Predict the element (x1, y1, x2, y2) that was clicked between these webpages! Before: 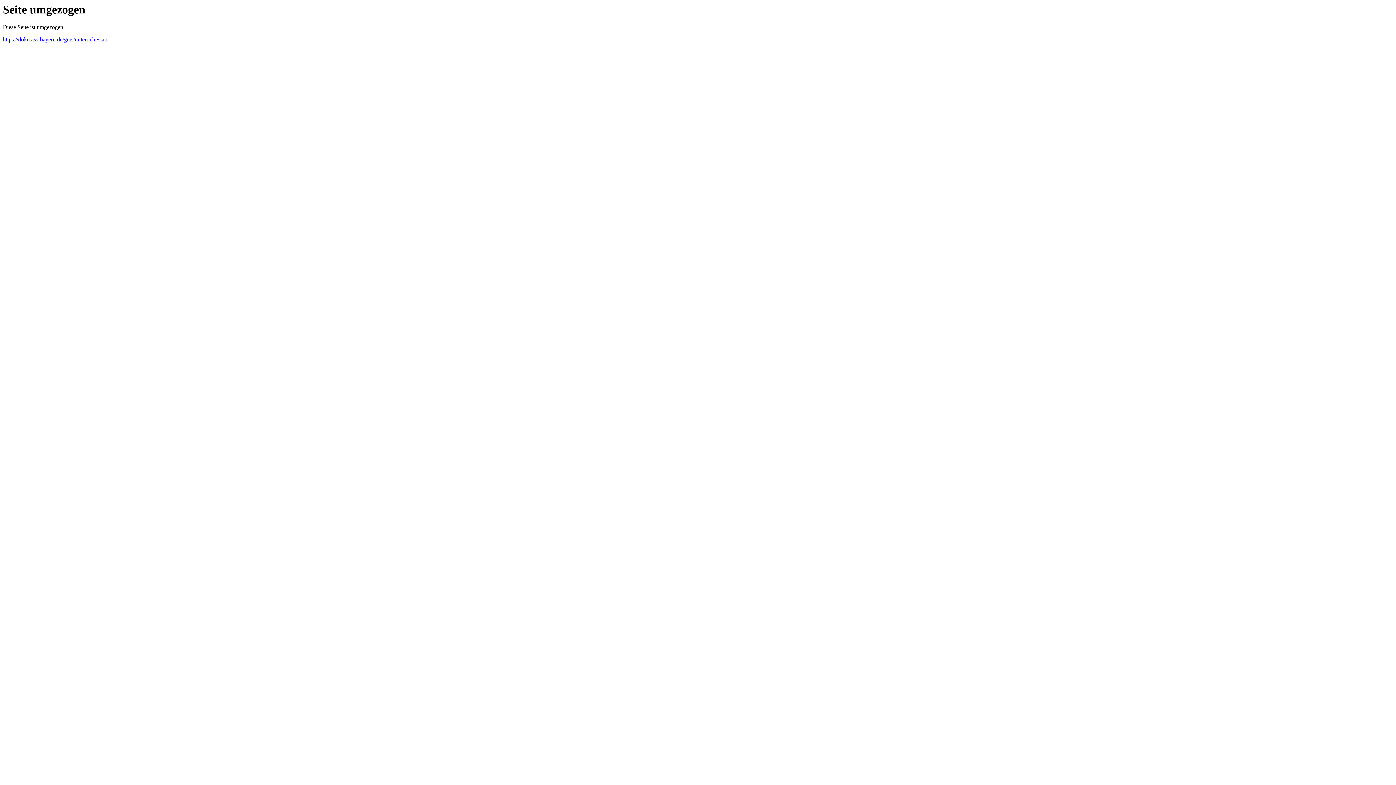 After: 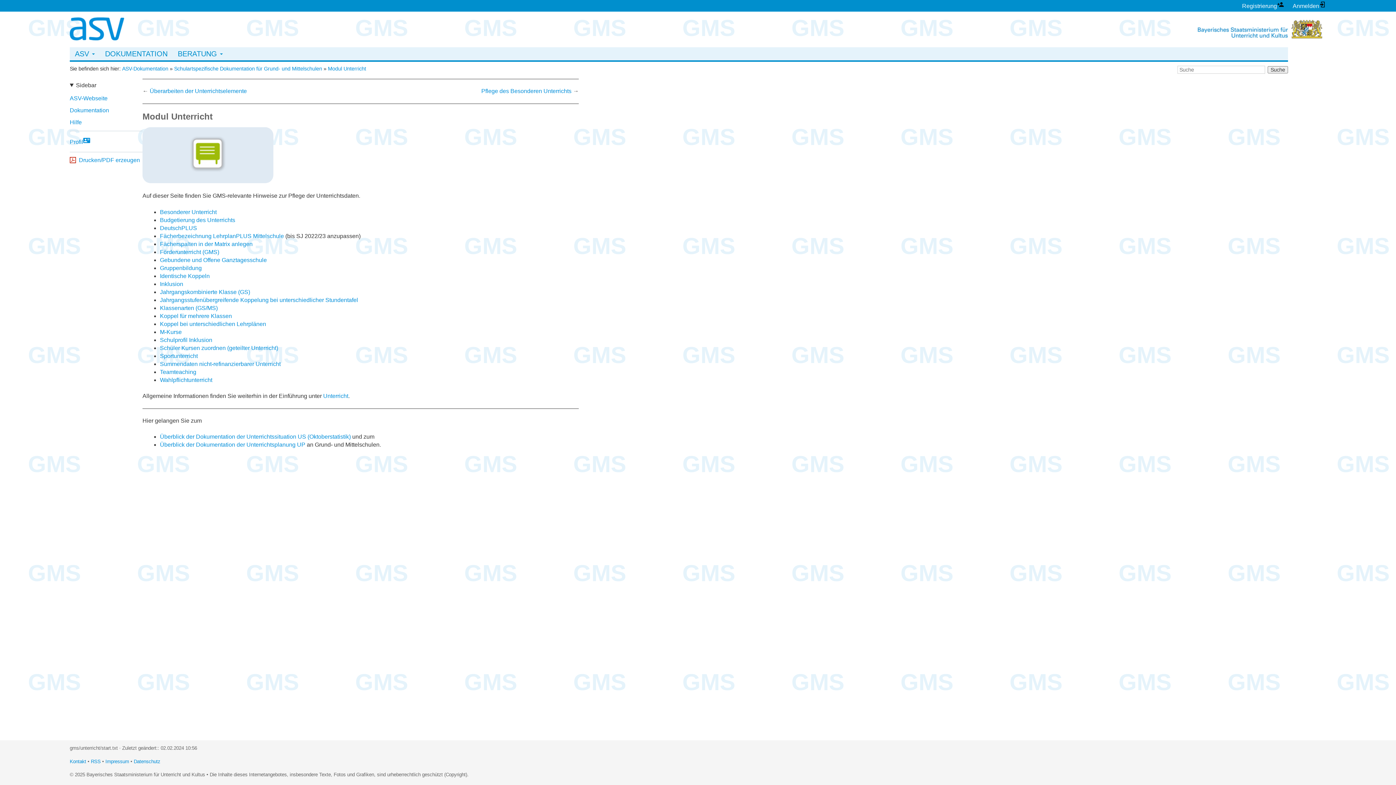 Action: bbox: (2, 36, 107, 42) label: https://doku.asv.bayern.de/gms/unterricht/start